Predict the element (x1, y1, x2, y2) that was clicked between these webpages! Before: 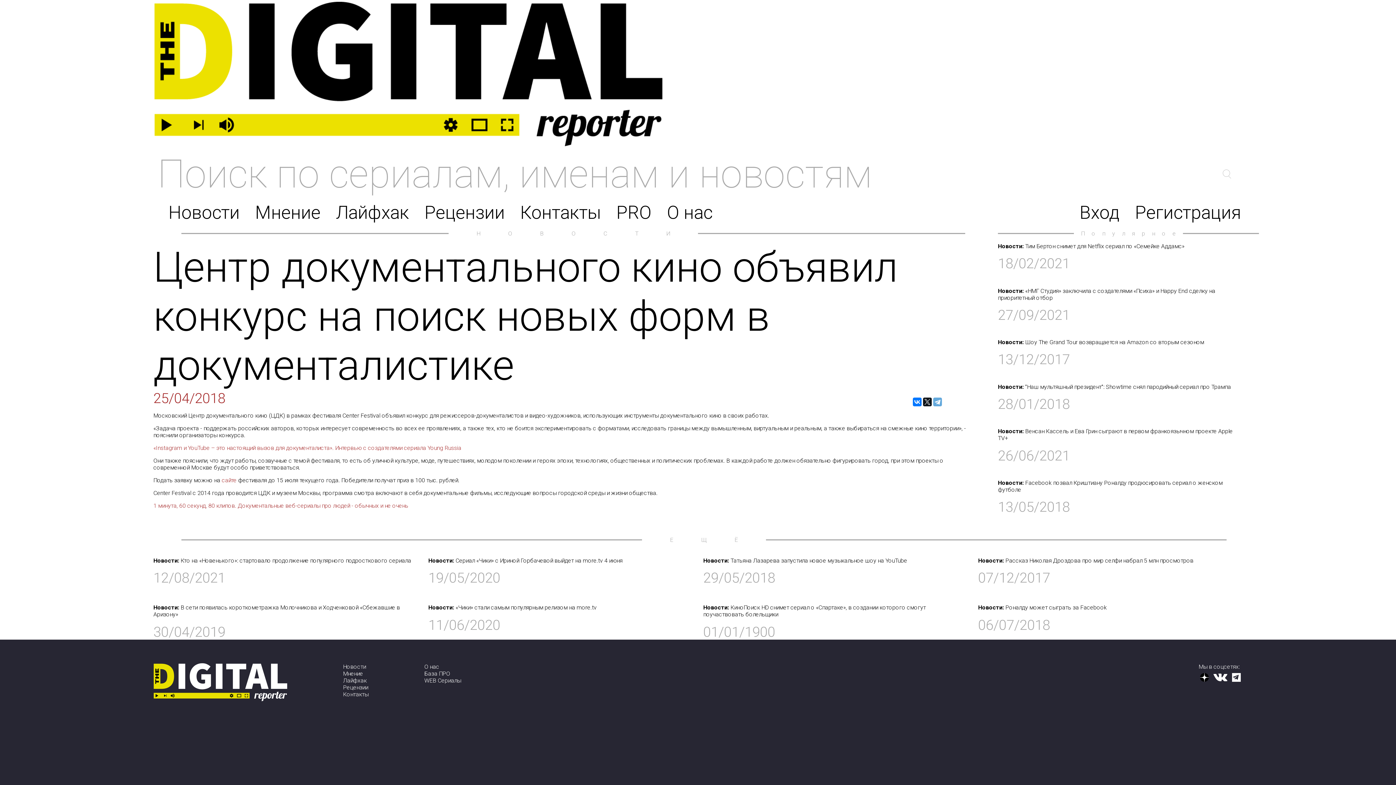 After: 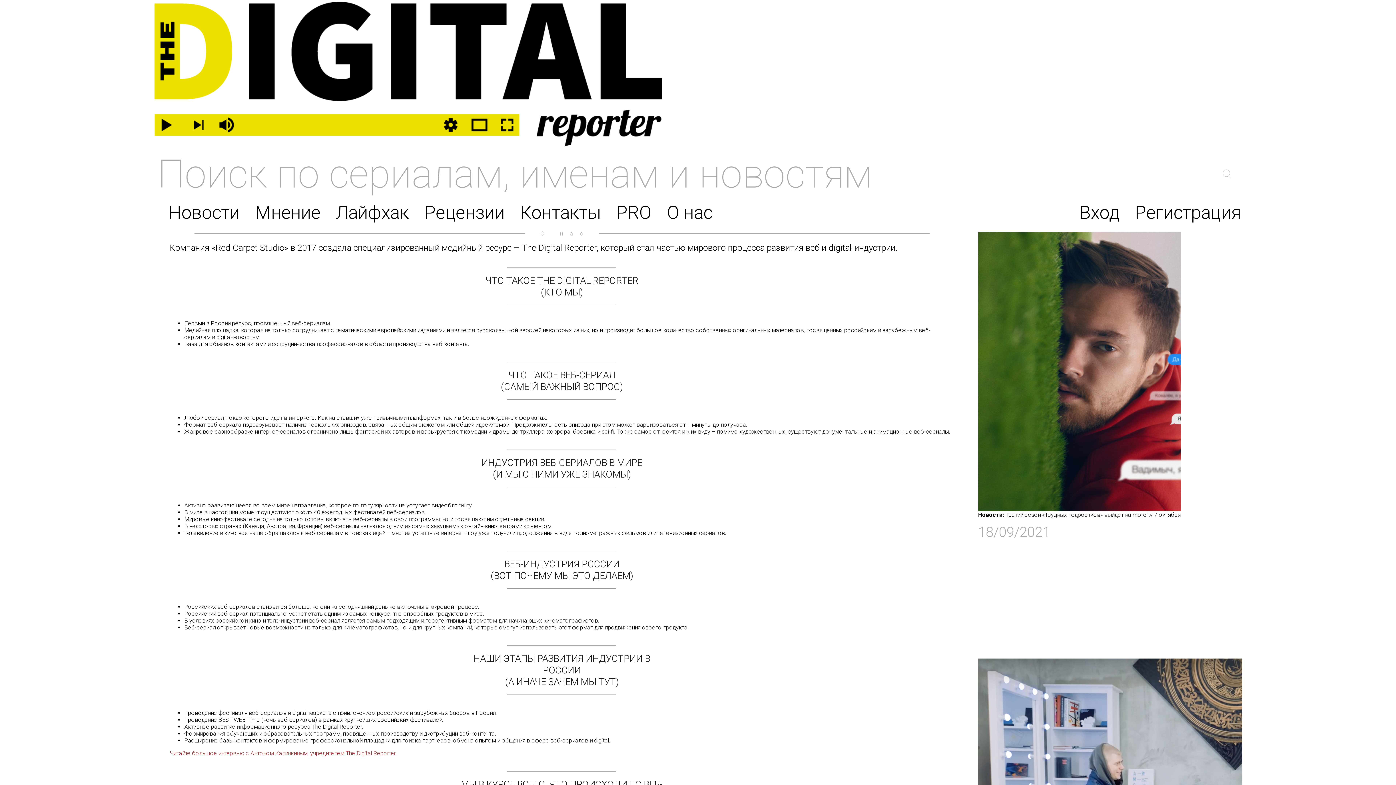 Action: label: О нас bbox: (667, 202, 712, 223)